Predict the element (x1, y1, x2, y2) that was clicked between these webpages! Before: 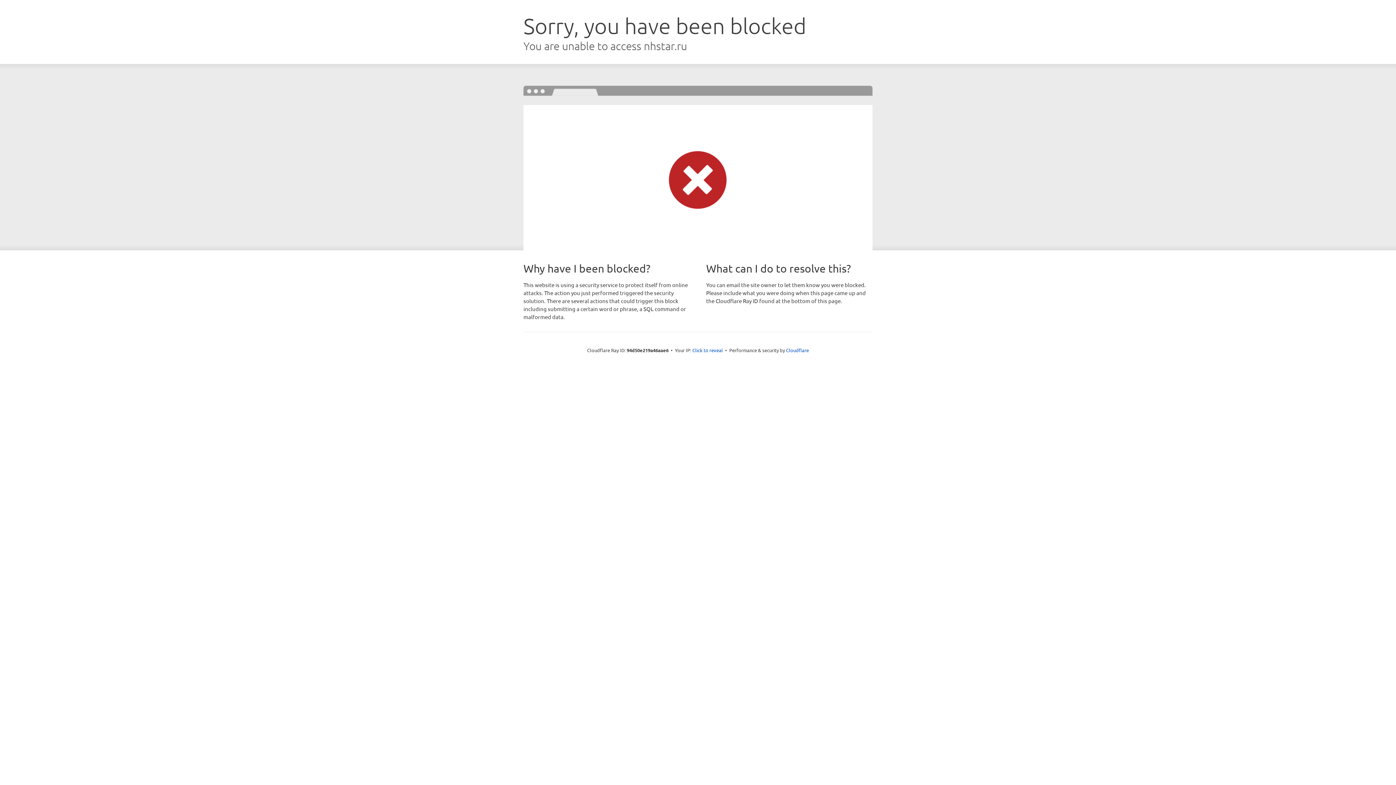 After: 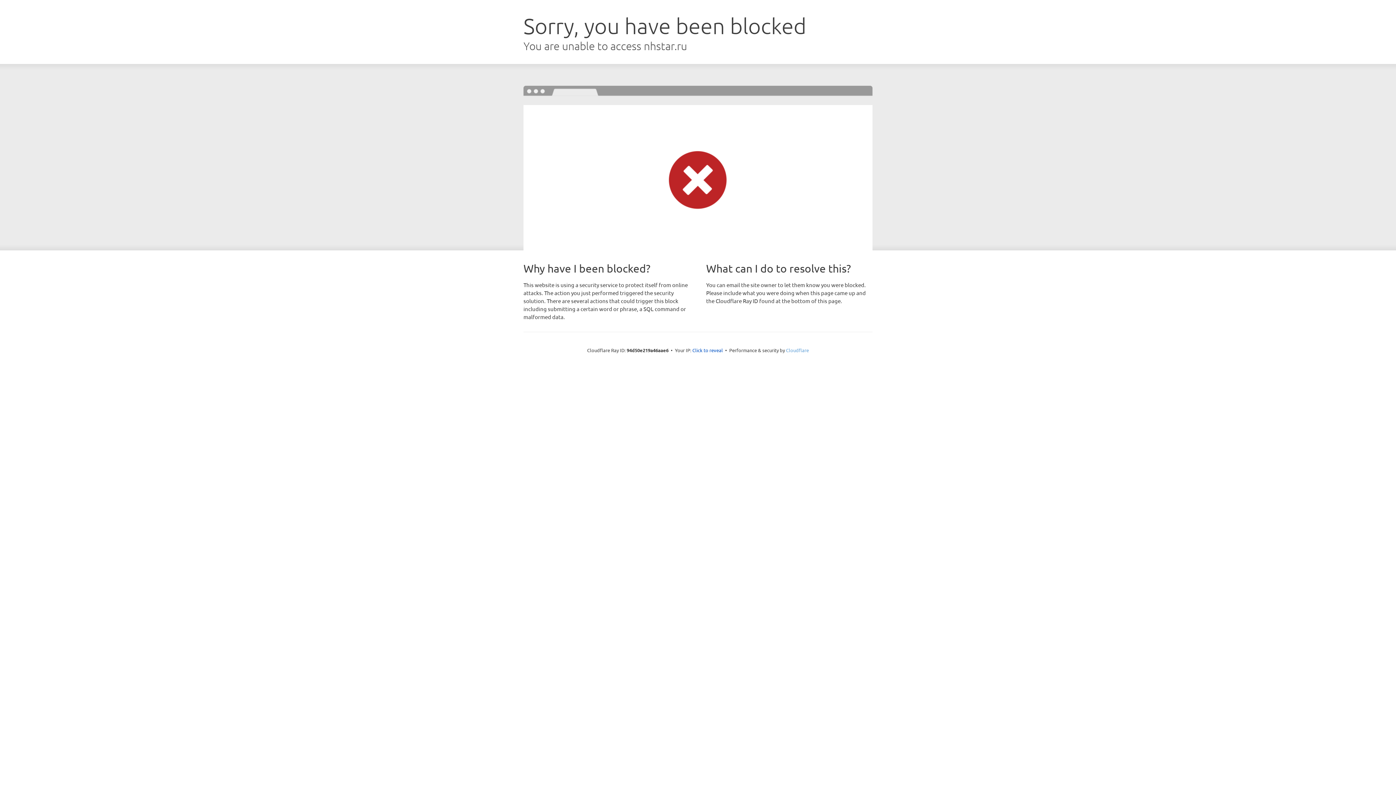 Action: label: Cloudflare bbox: (786, 347, 809, 353)